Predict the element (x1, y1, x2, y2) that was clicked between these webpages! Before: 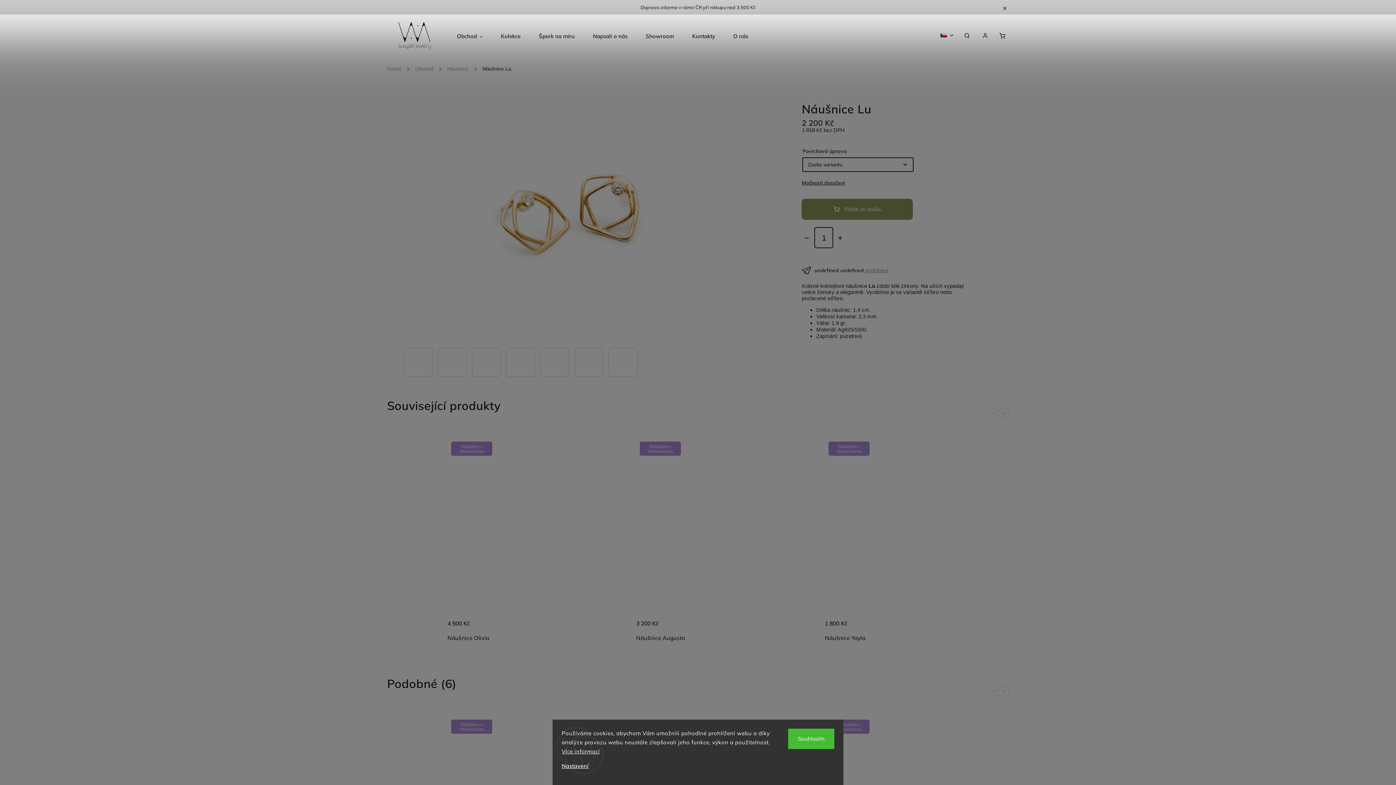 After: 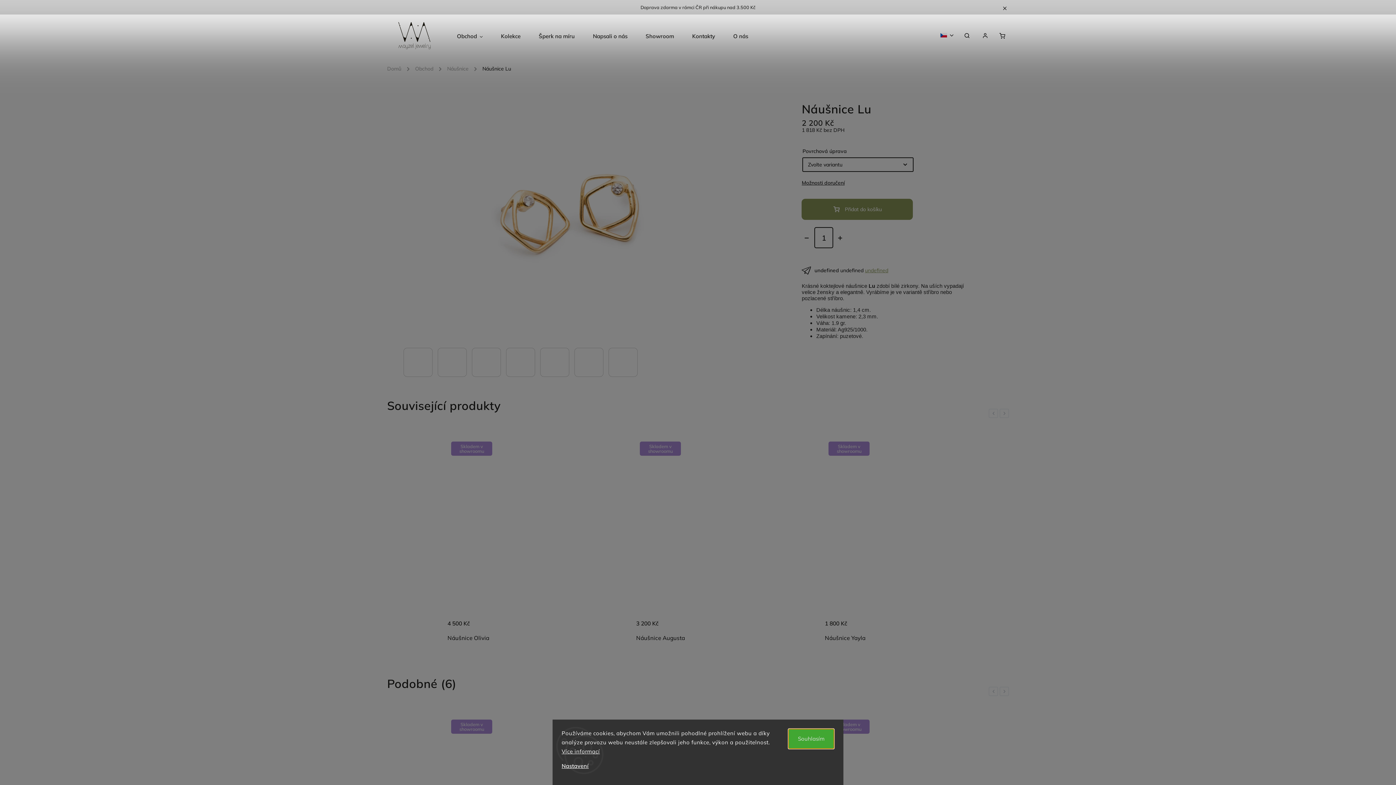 Action: label: Souhlasím bbox: (788, 729, 834, 749)